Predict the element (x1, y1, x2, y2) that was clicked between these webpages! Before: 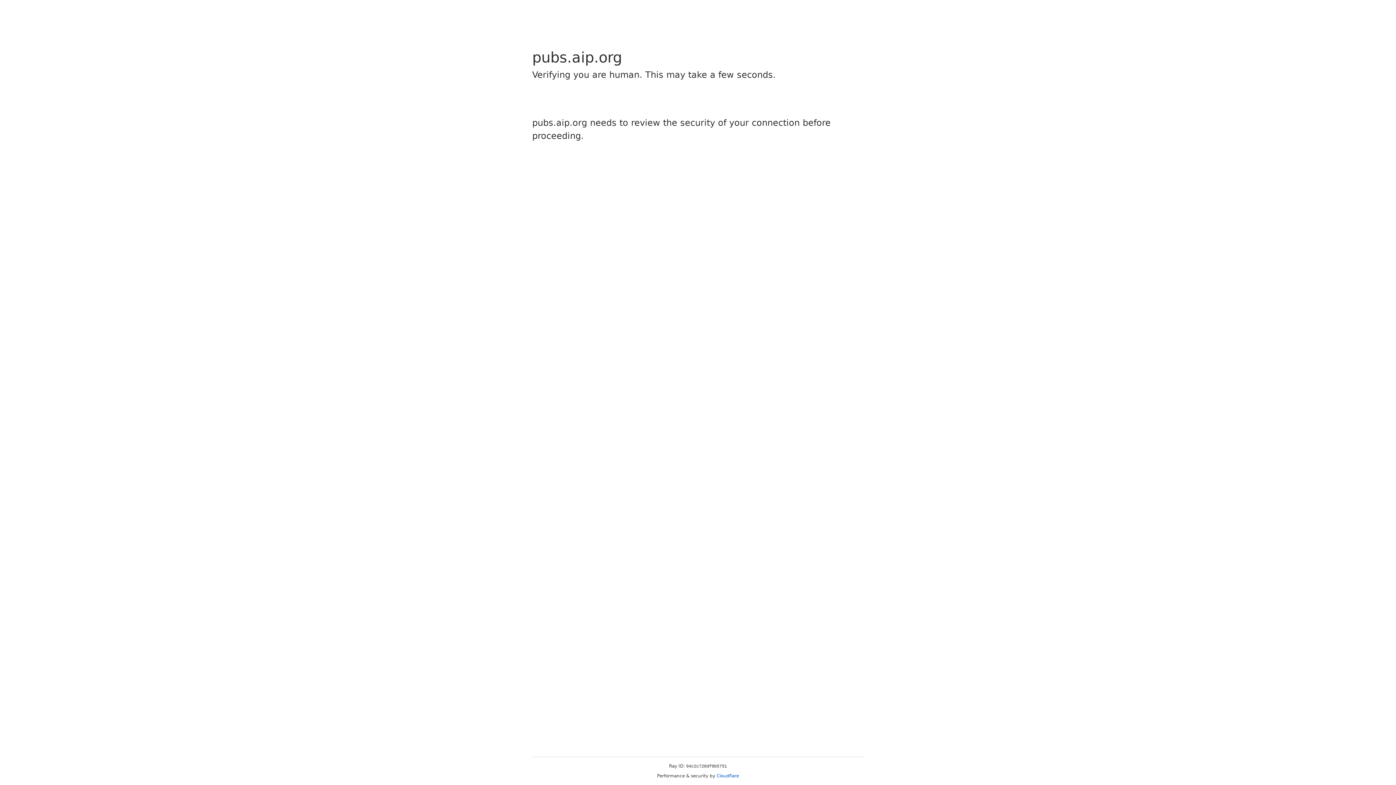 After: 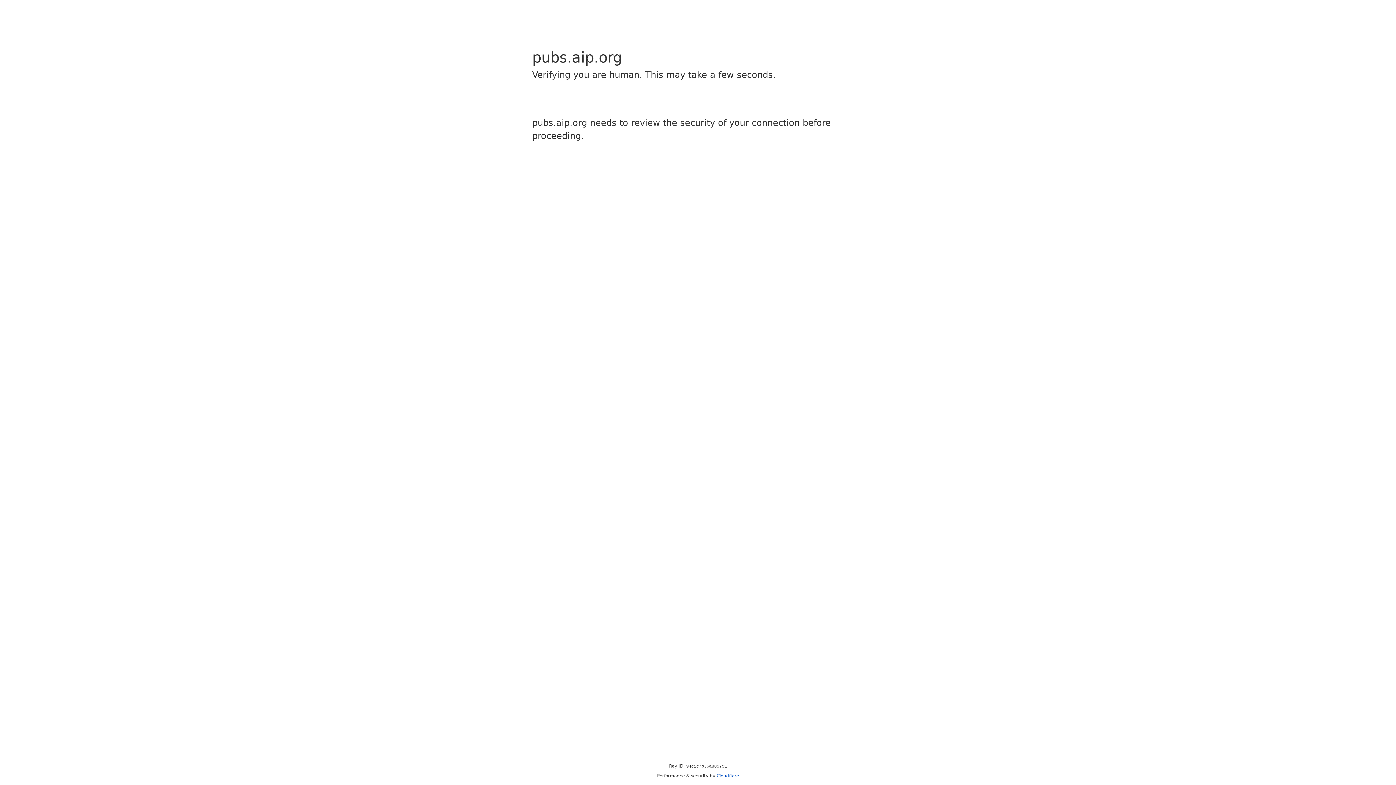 Action: bbox: (716, 773, 739, 778) label: Cloudflare